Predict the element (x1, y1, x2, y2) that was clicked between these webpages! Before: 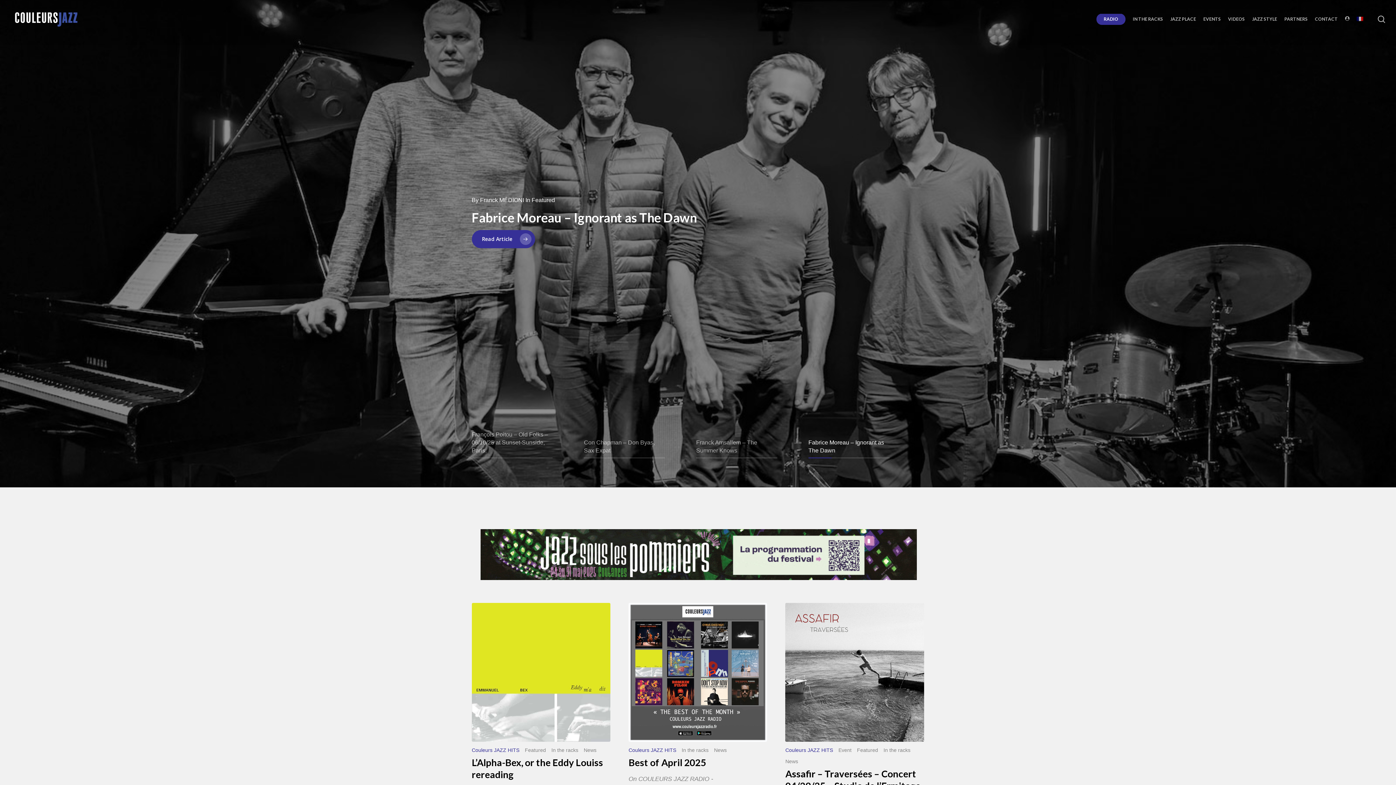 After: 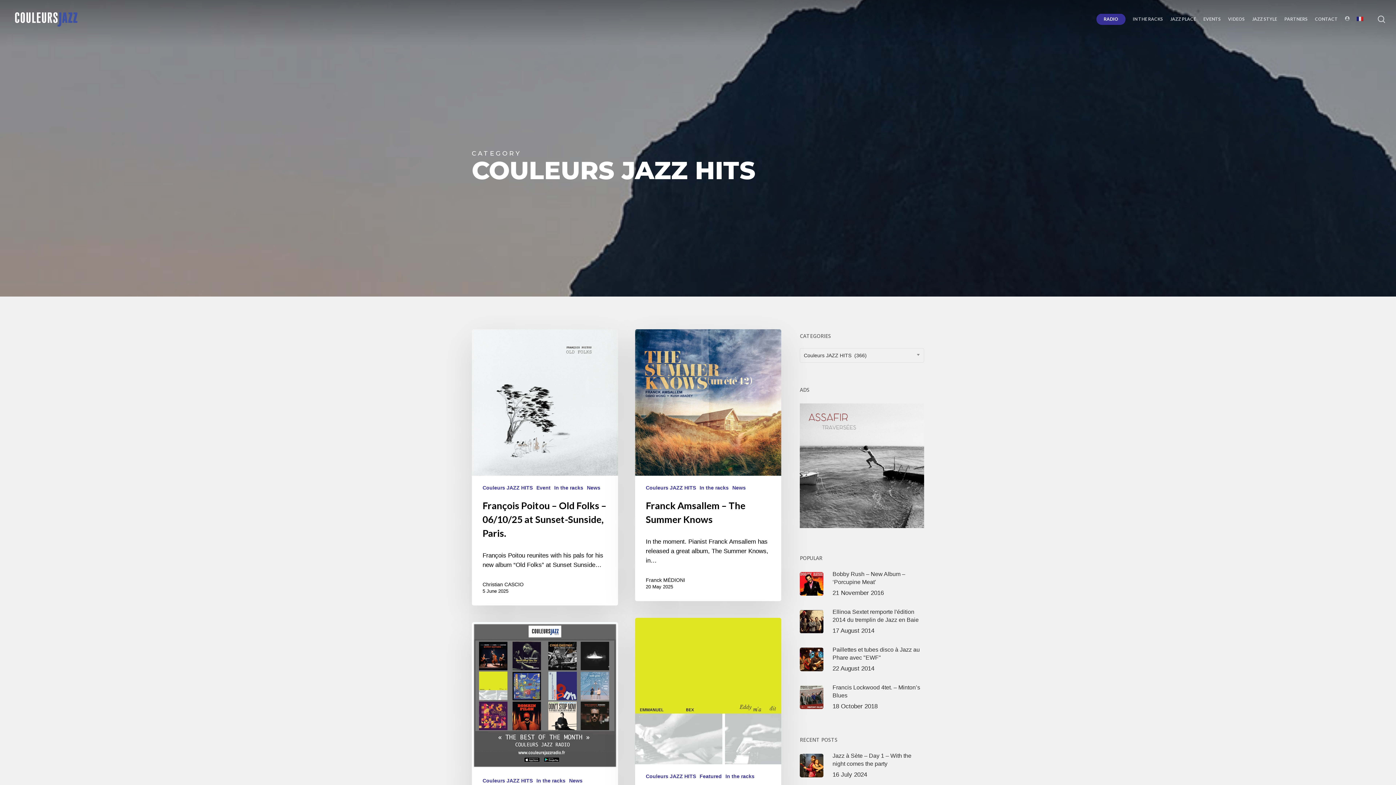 Action: bbox: (785, 747, 833, 753) label: Couleurs JAZZ HITS